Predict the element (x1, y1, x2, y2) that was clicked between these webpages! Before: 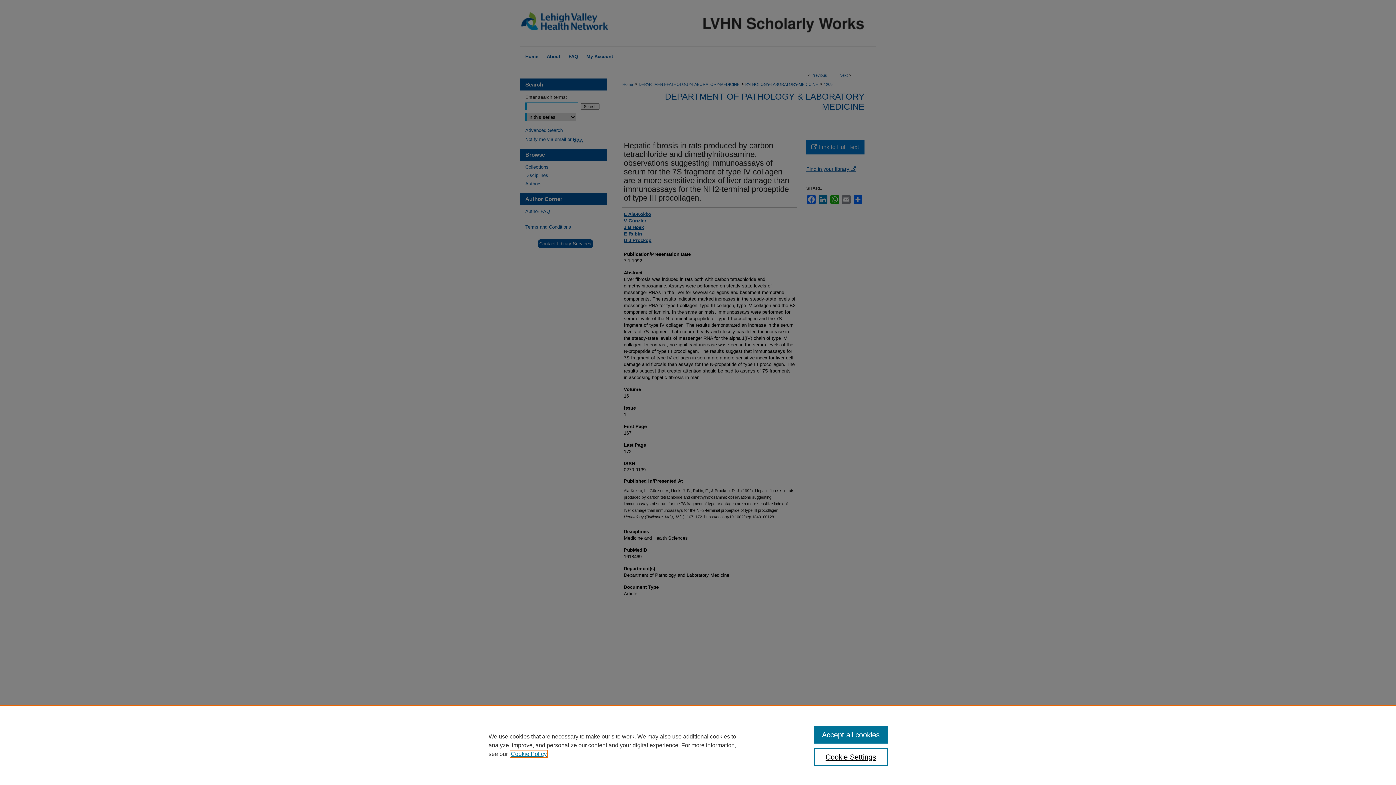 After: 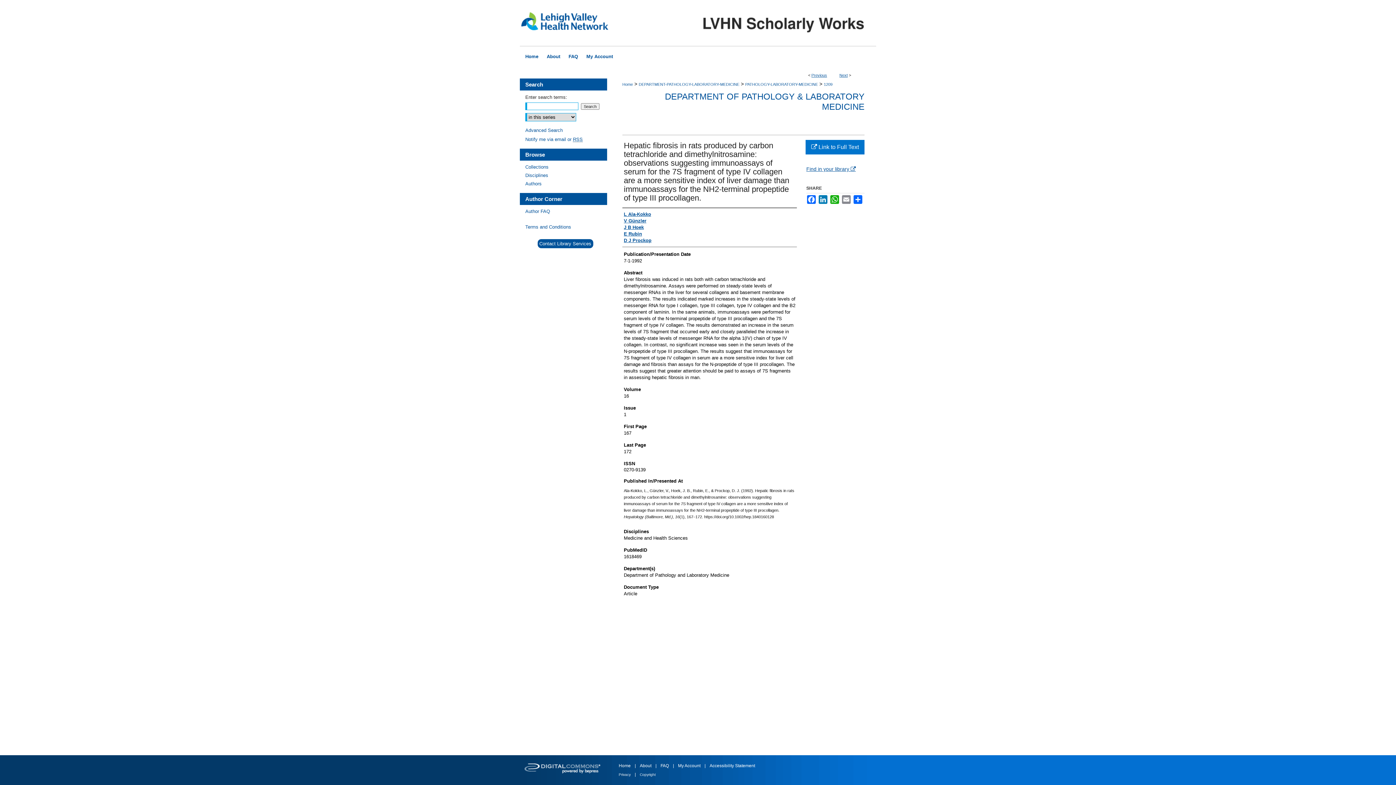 Action: label: Accept all cookies bbox: (814, 726, 887, 744)